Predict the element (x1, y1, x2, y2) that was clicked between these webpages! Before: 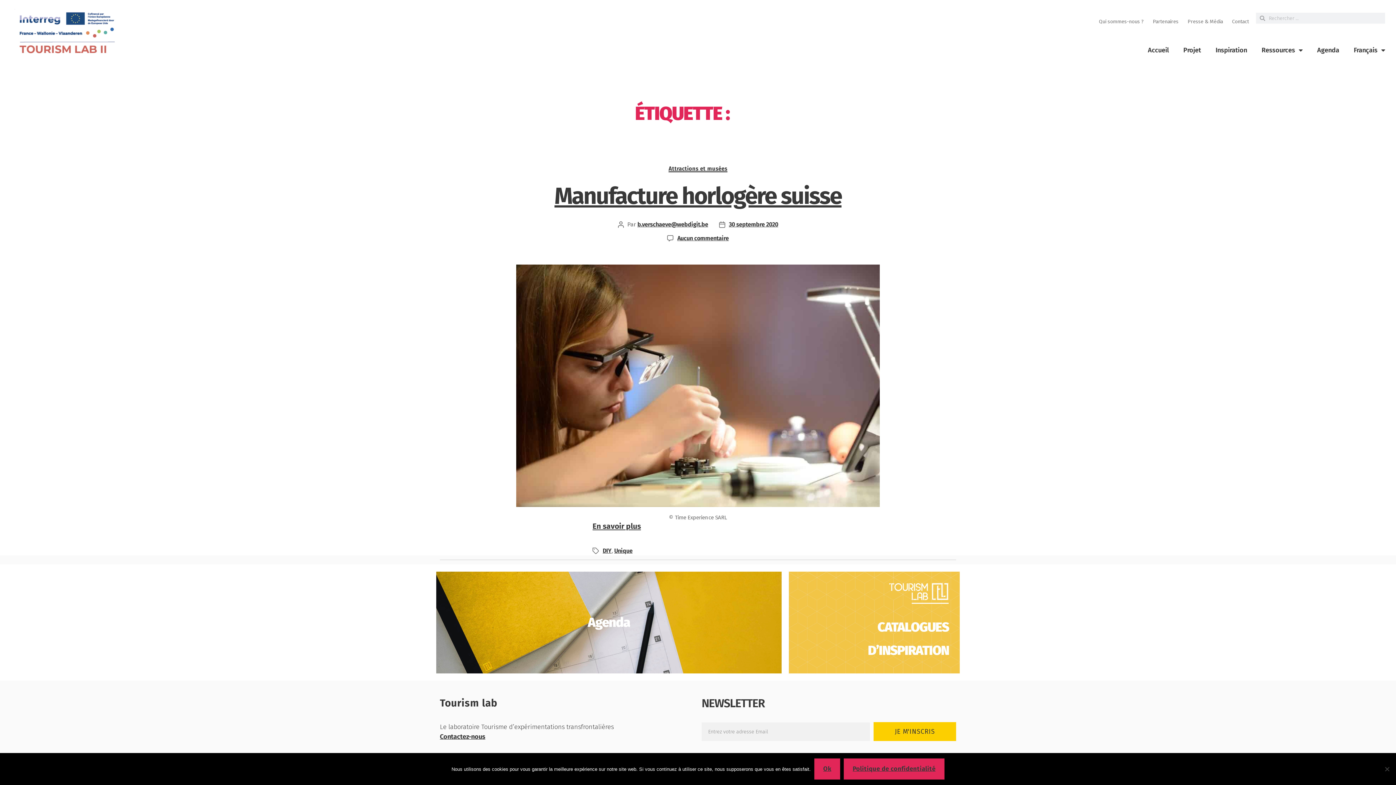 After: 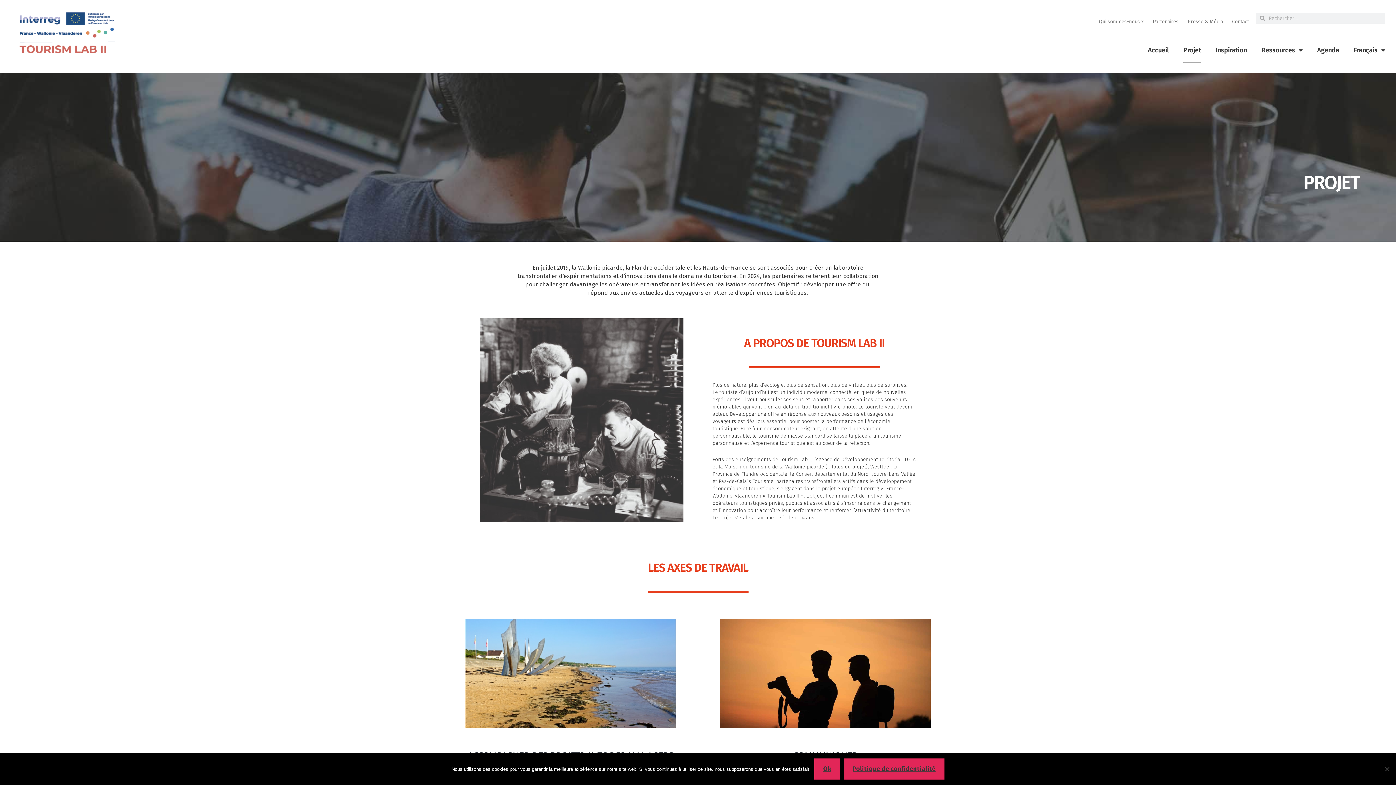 Action: bbox: (1183, 37, 1201, 63) label: Projet